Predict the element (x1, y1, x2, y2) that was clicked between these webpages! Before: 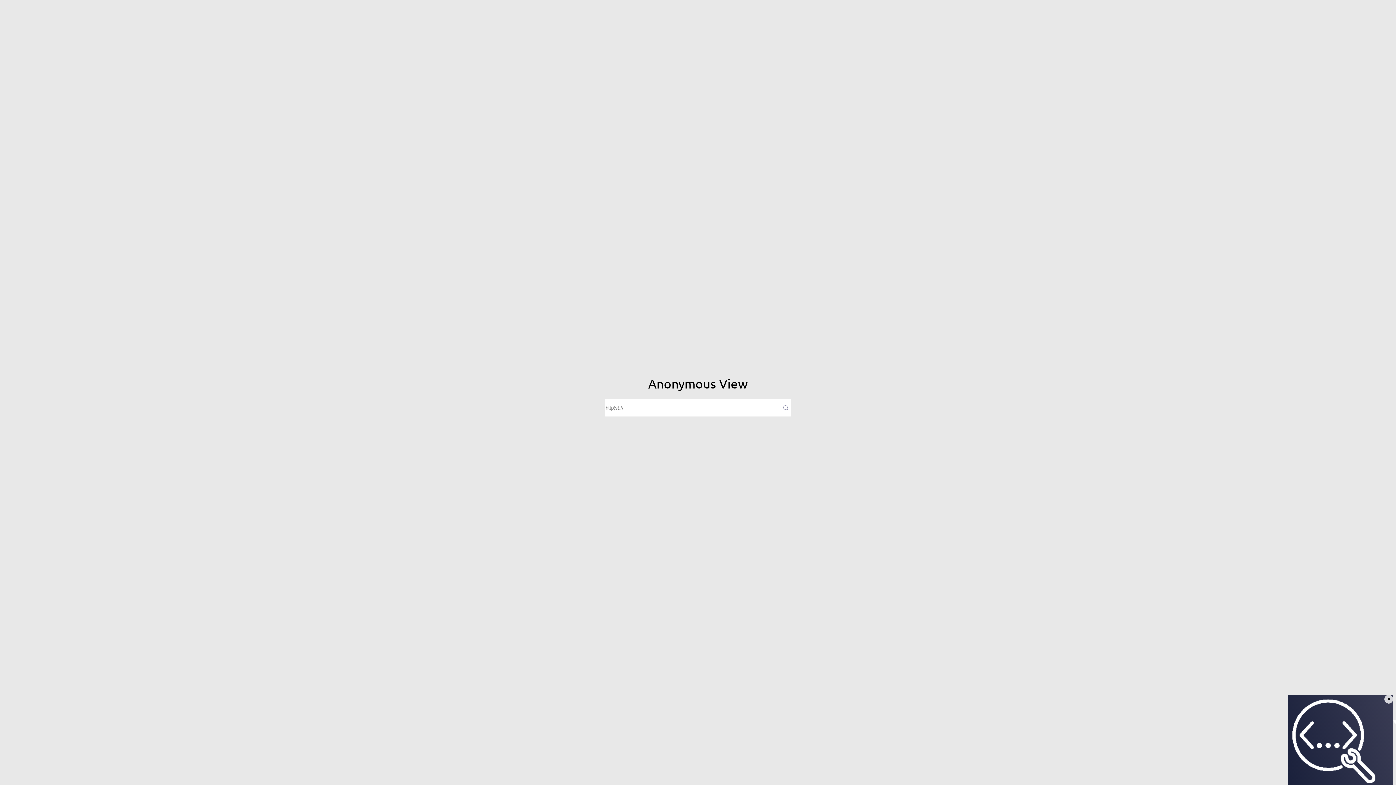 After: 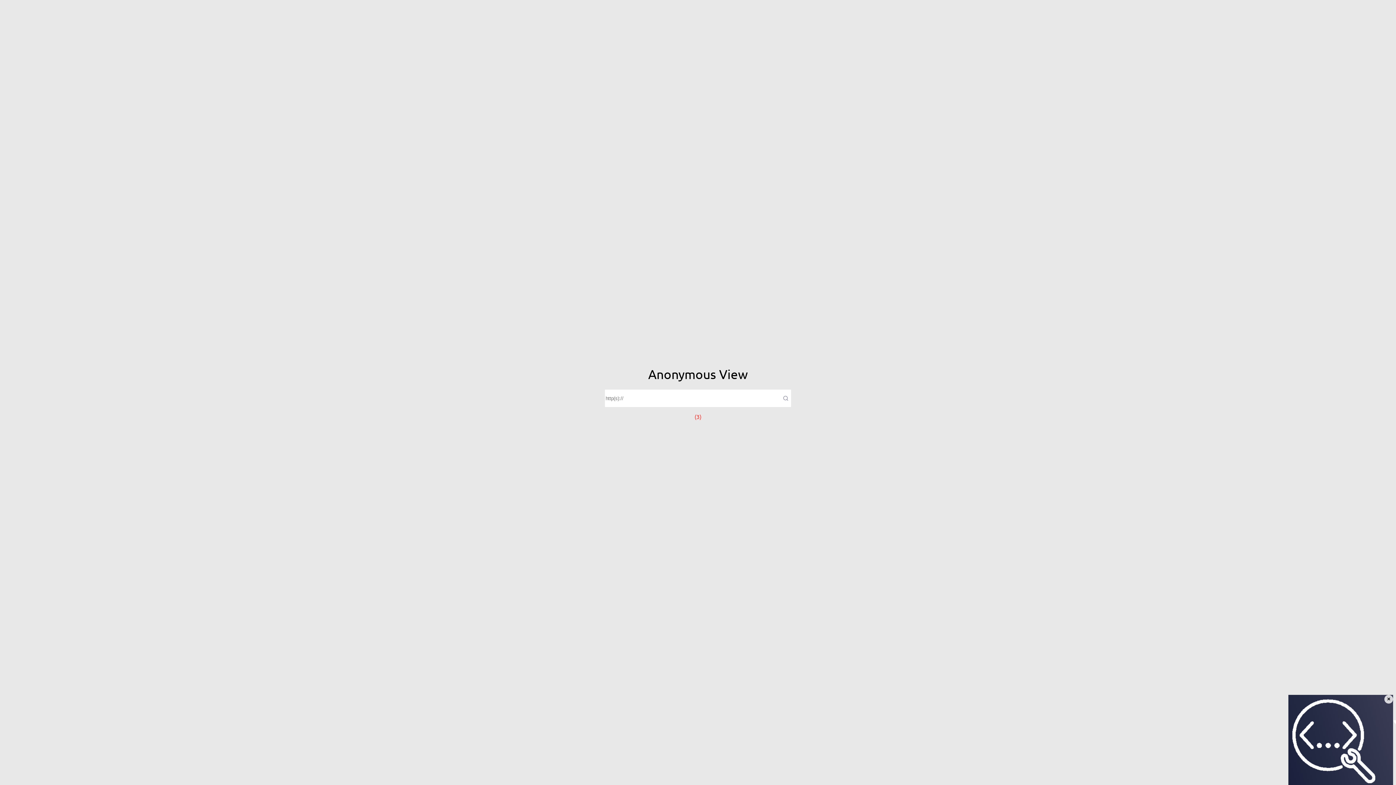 Action: label: search bbox: (780, 403, 791, 412)